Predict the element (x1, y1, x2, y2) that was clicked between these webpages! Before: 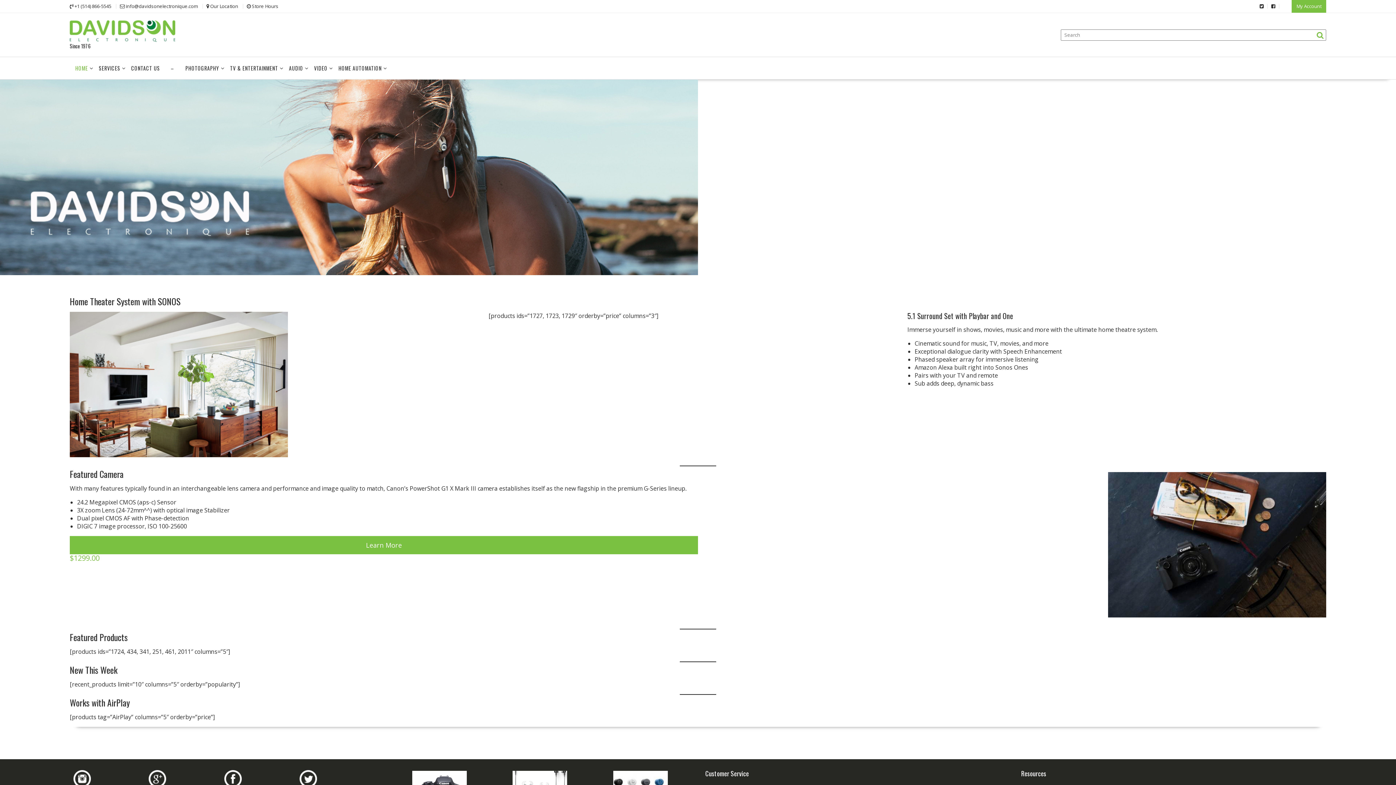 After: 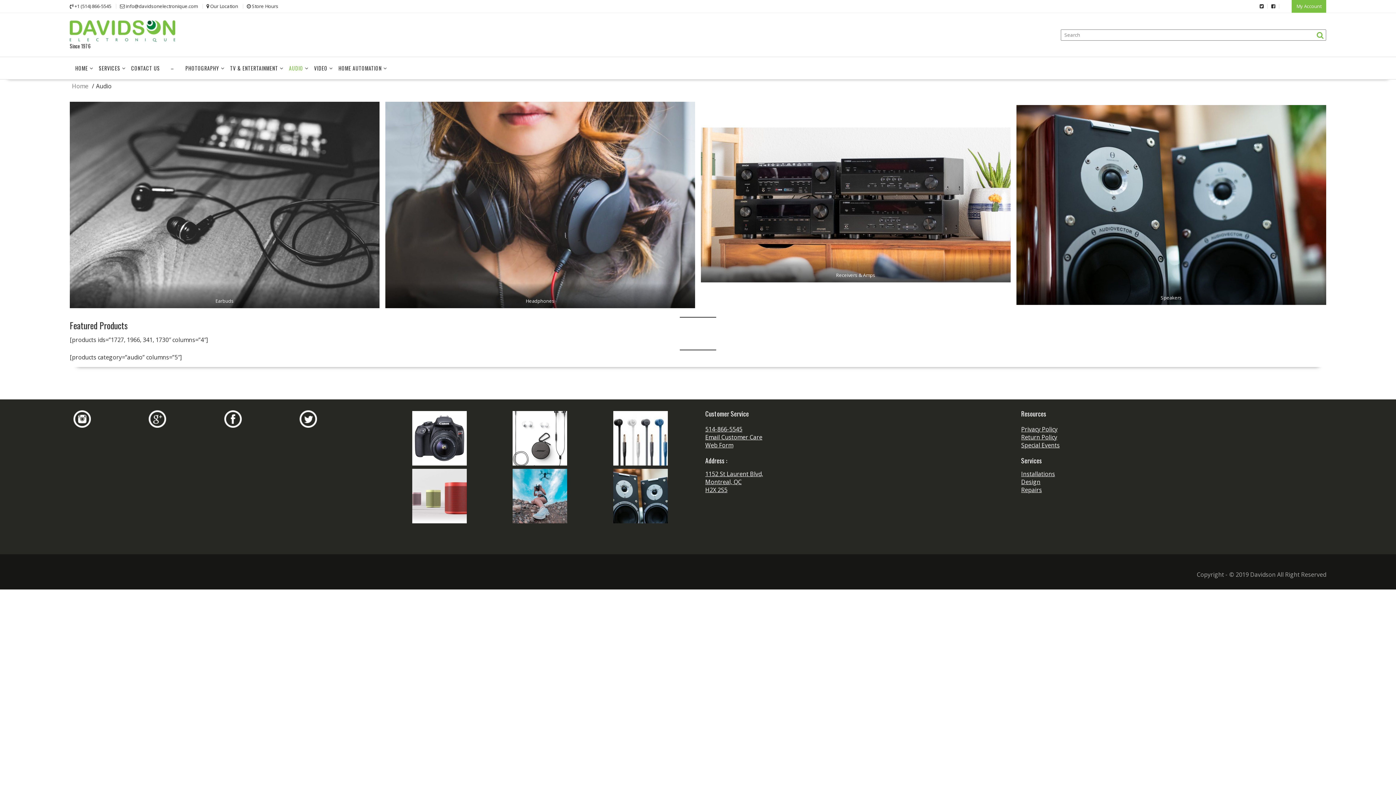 Action: bbox: (283, 57, 308, 79) label: AUDIO